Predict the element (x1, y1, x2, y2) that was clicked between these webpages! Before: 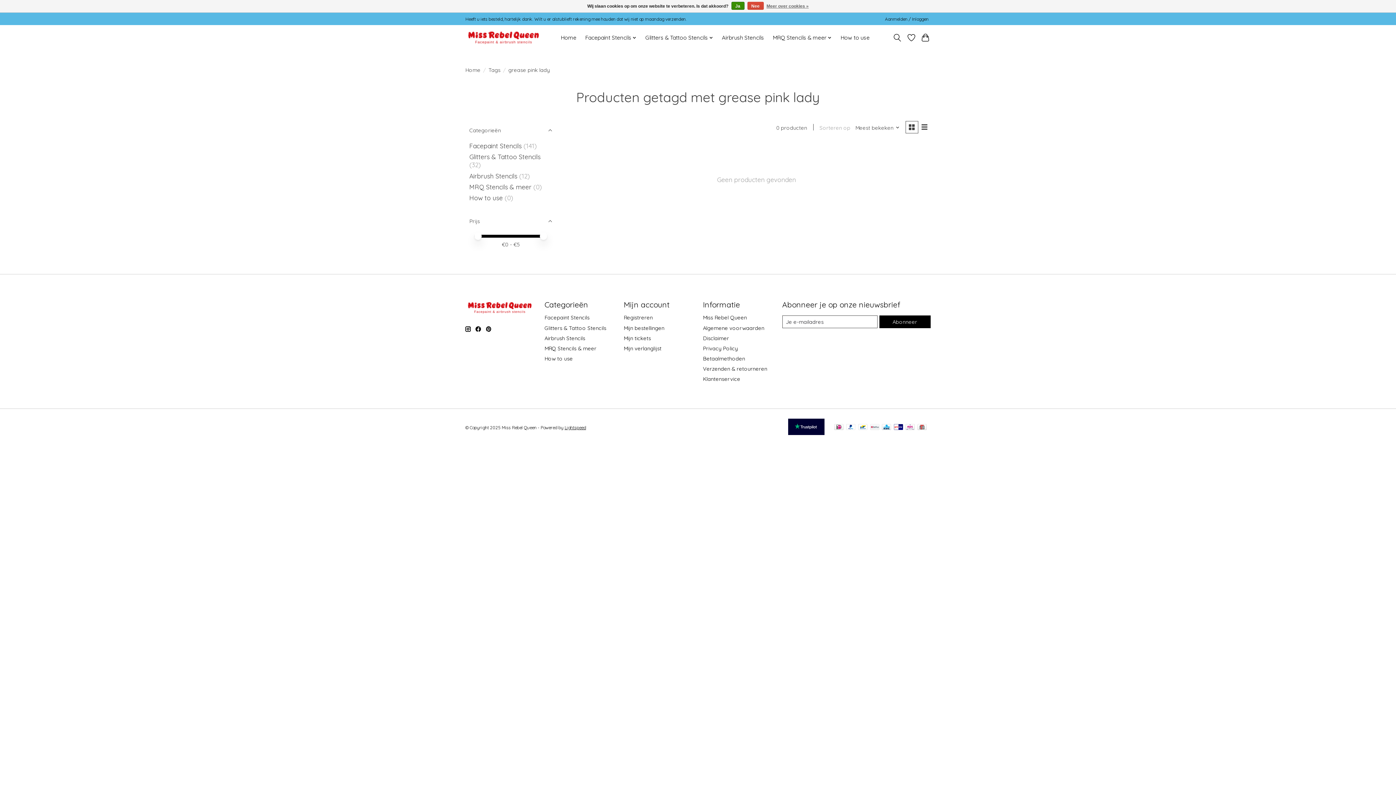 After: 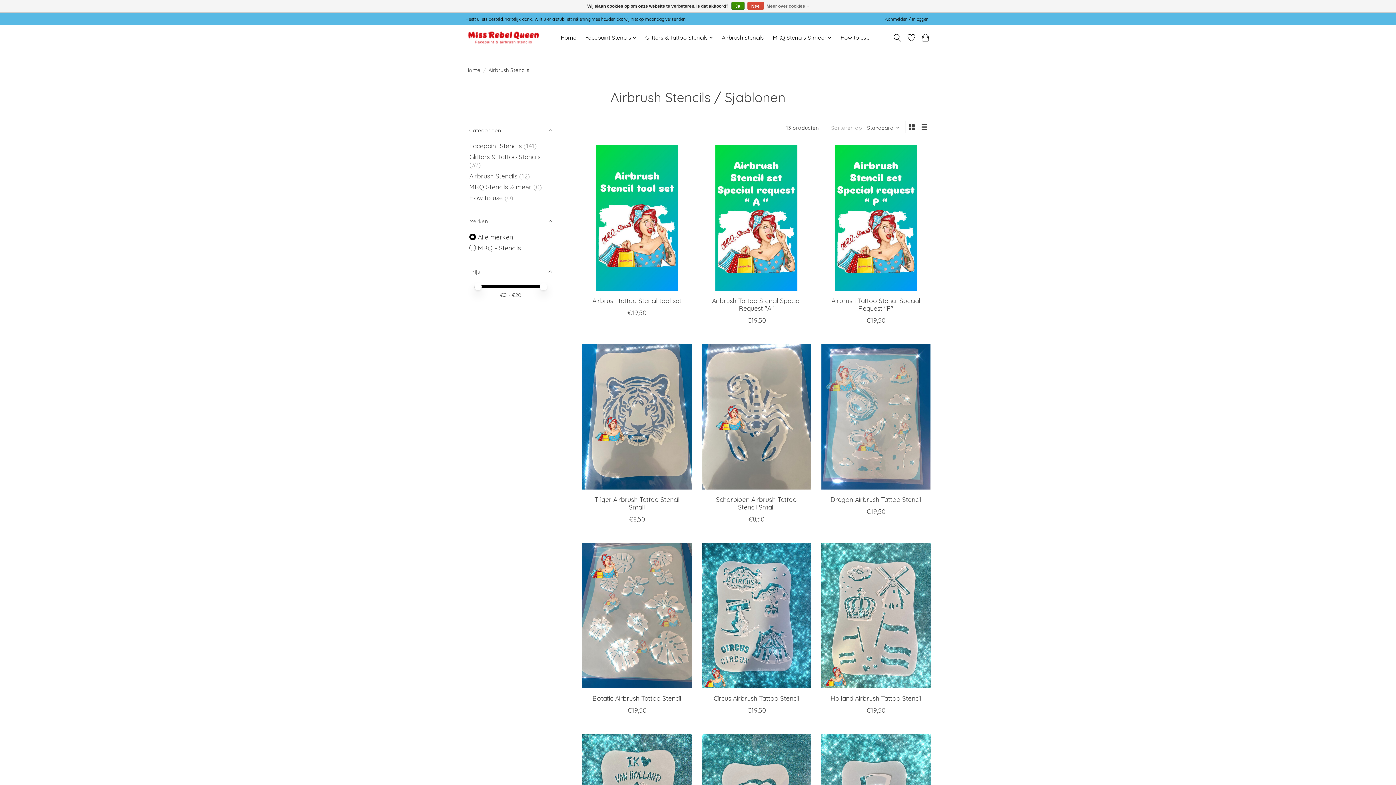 Action: bbox: (469, 171, 517, 179) label: Airbrush Stencils